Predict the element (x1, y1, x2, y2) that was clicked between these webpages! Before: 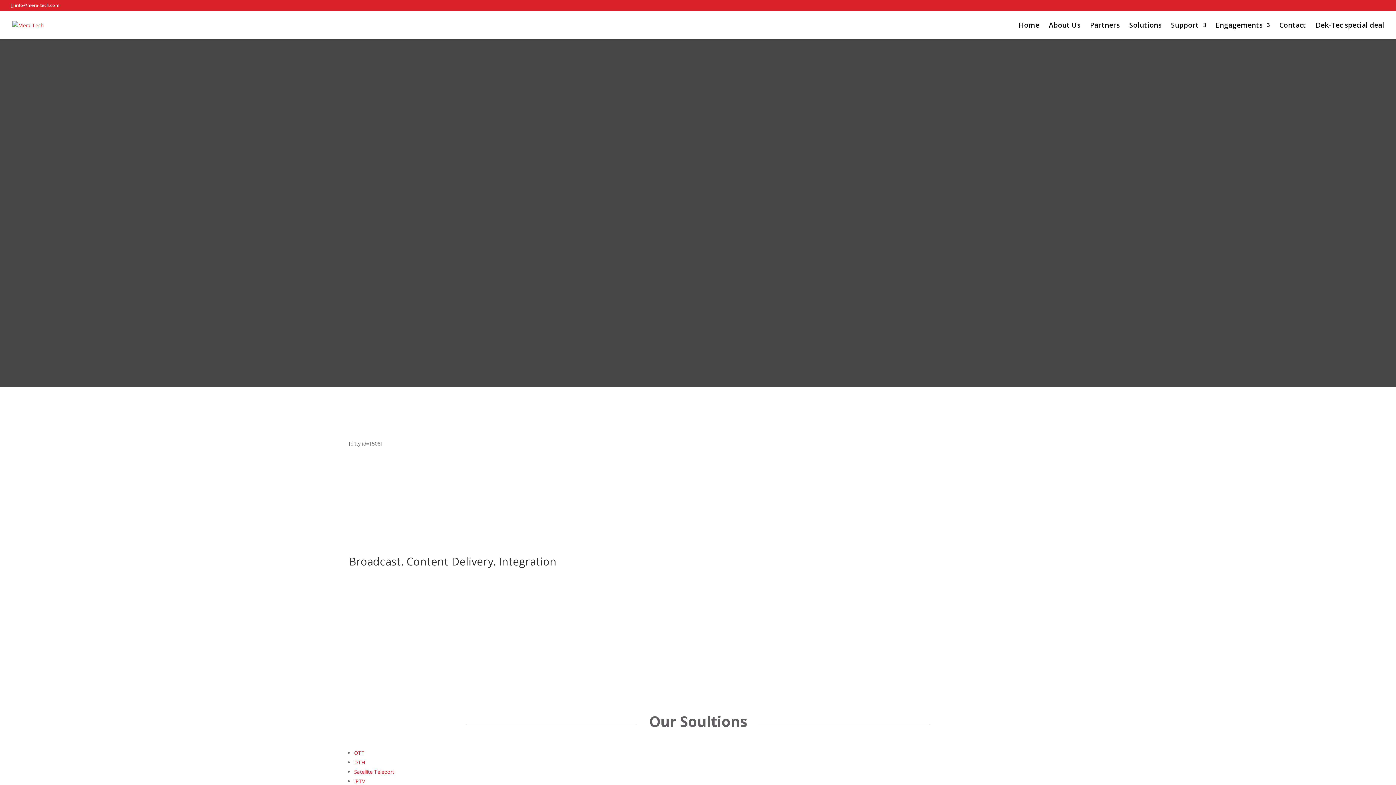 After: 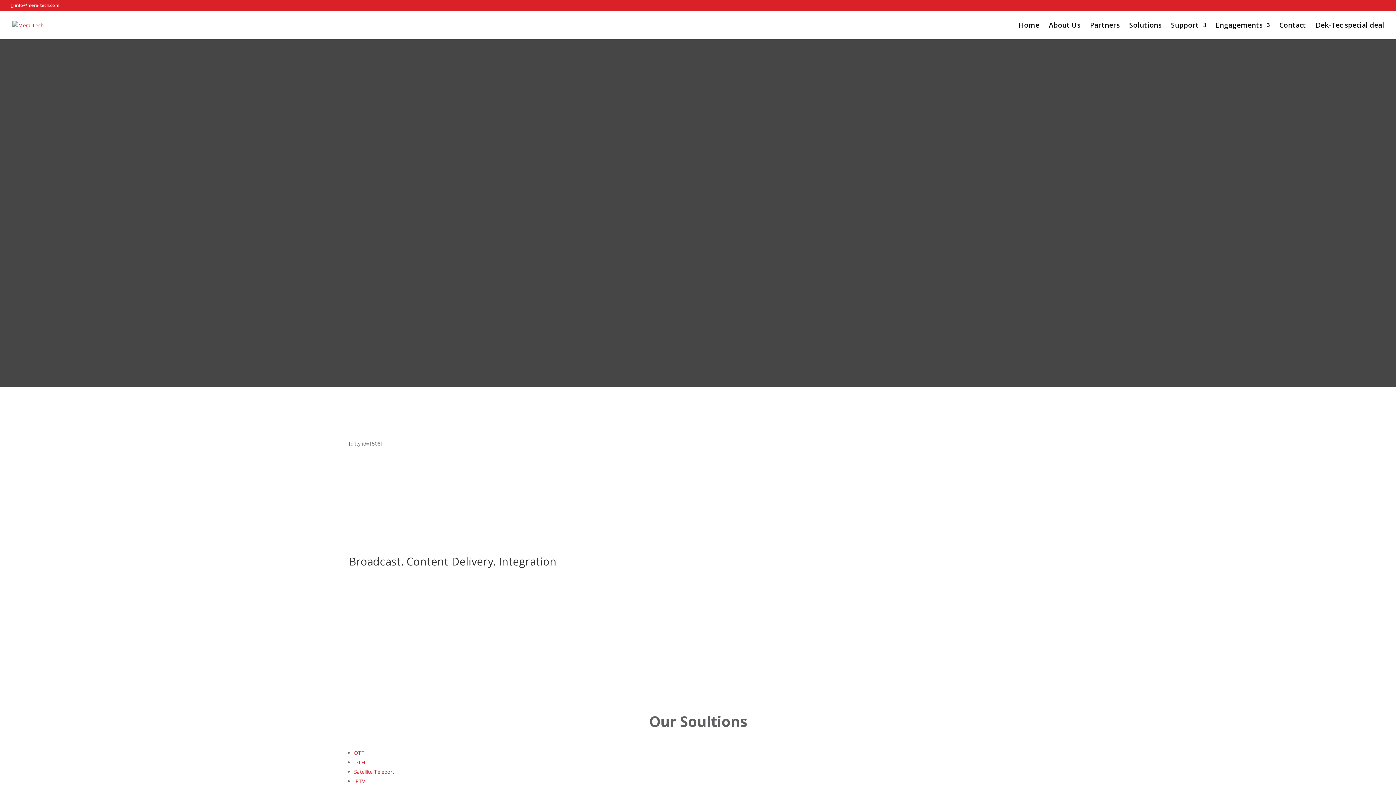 Action: label: OTT bbox: (354, 749, 364, 756)